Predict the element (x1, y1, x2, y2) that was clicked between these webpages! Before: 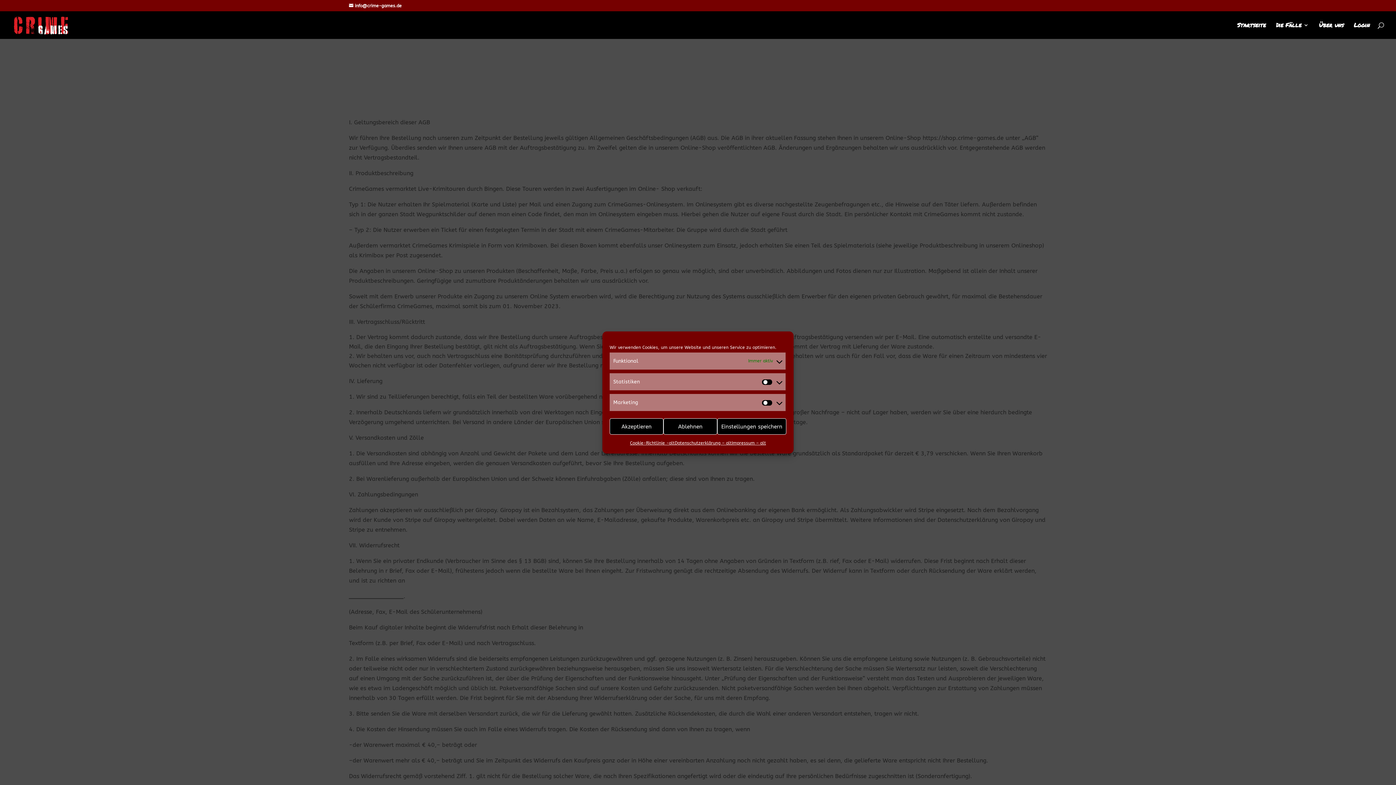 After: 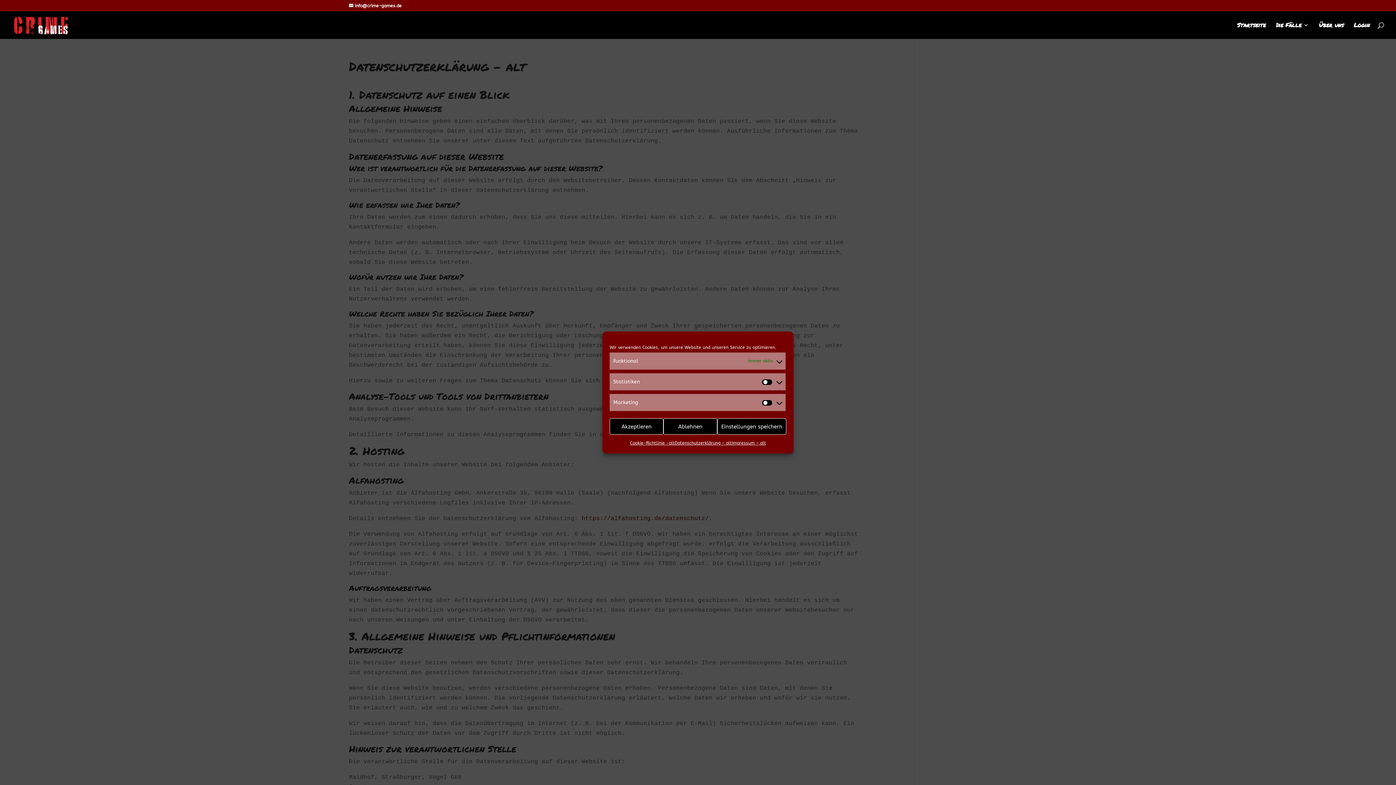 Action: label: Datenschutzerklärung – alt bbox: (674, 438, 731, 448)